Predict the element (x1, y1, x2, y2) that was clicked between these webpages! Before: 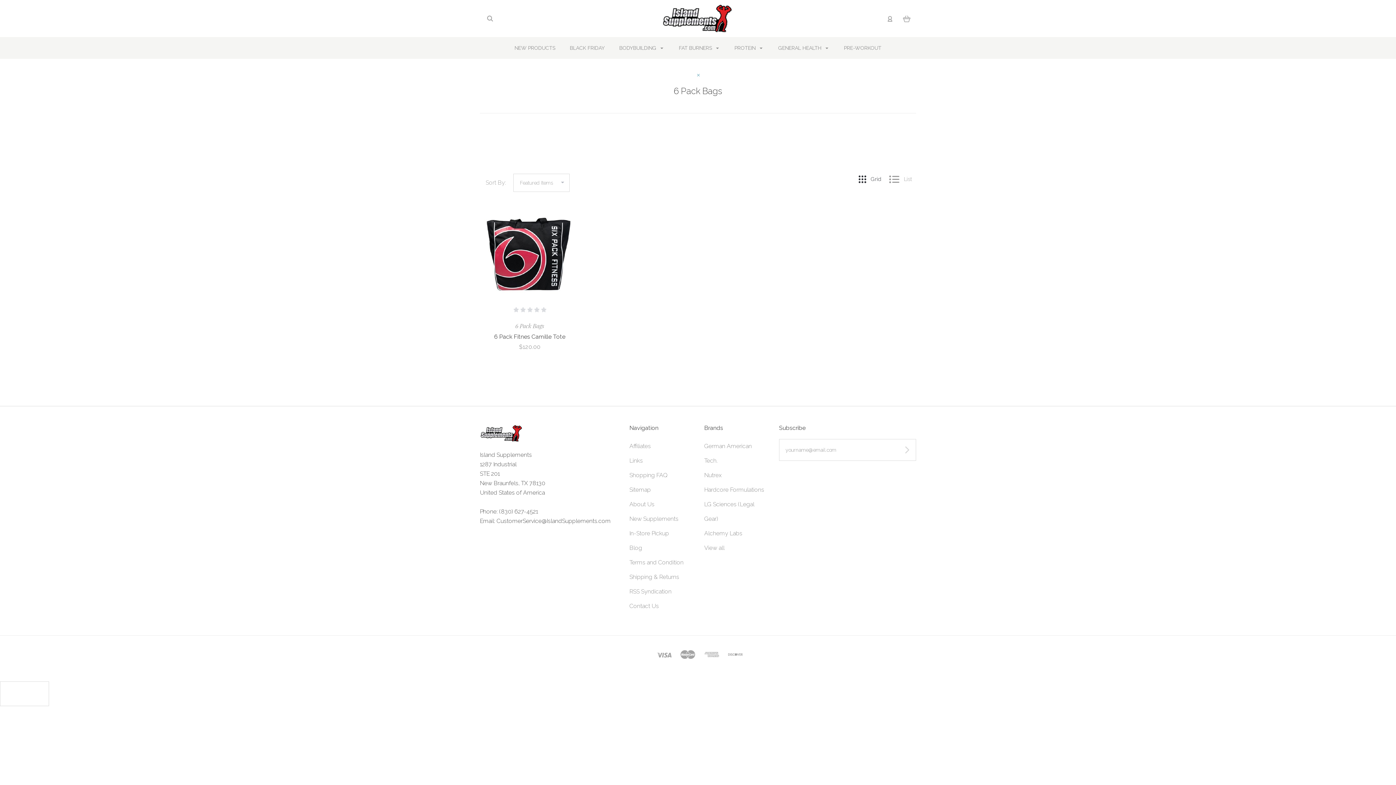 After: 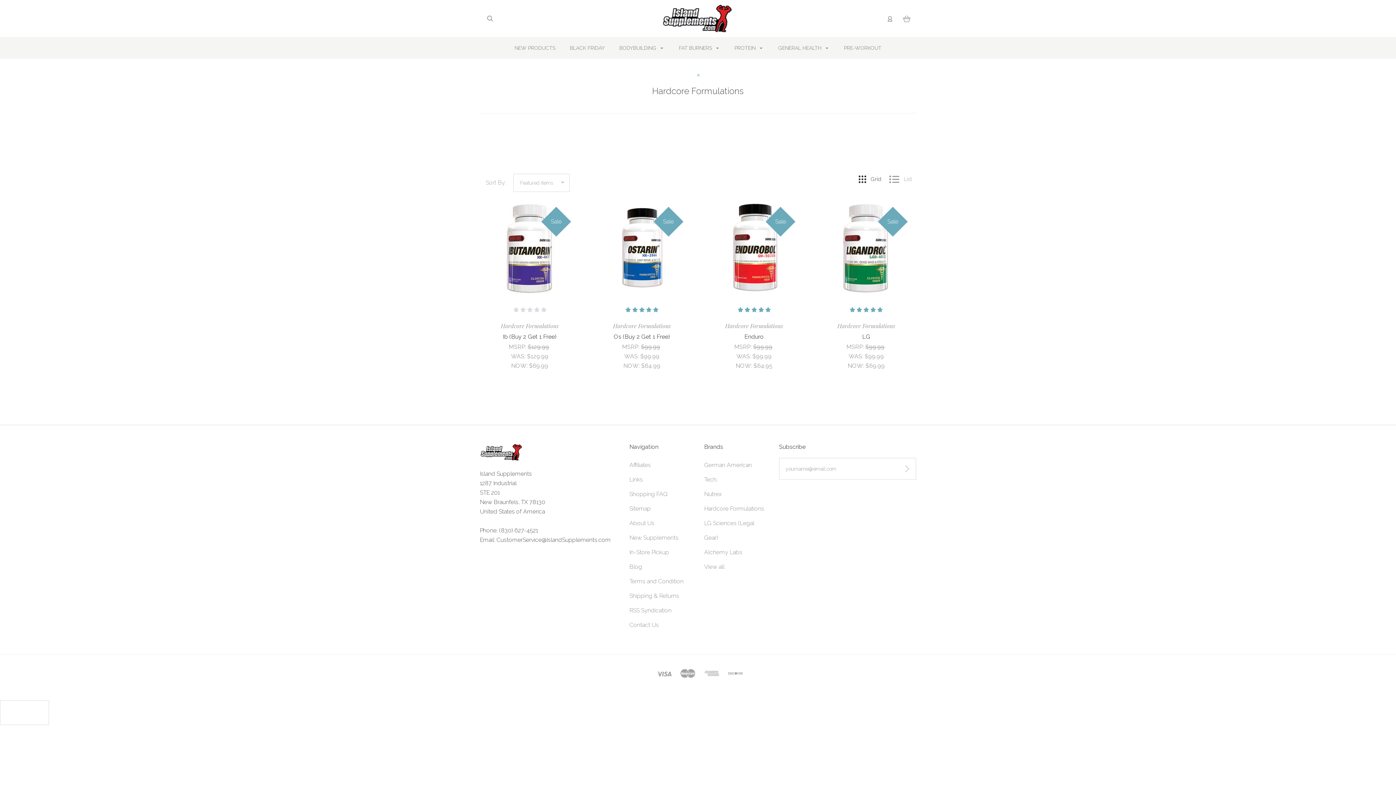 Action: label: Hardcore Formulations bbox: (704, 486, 764, 493)